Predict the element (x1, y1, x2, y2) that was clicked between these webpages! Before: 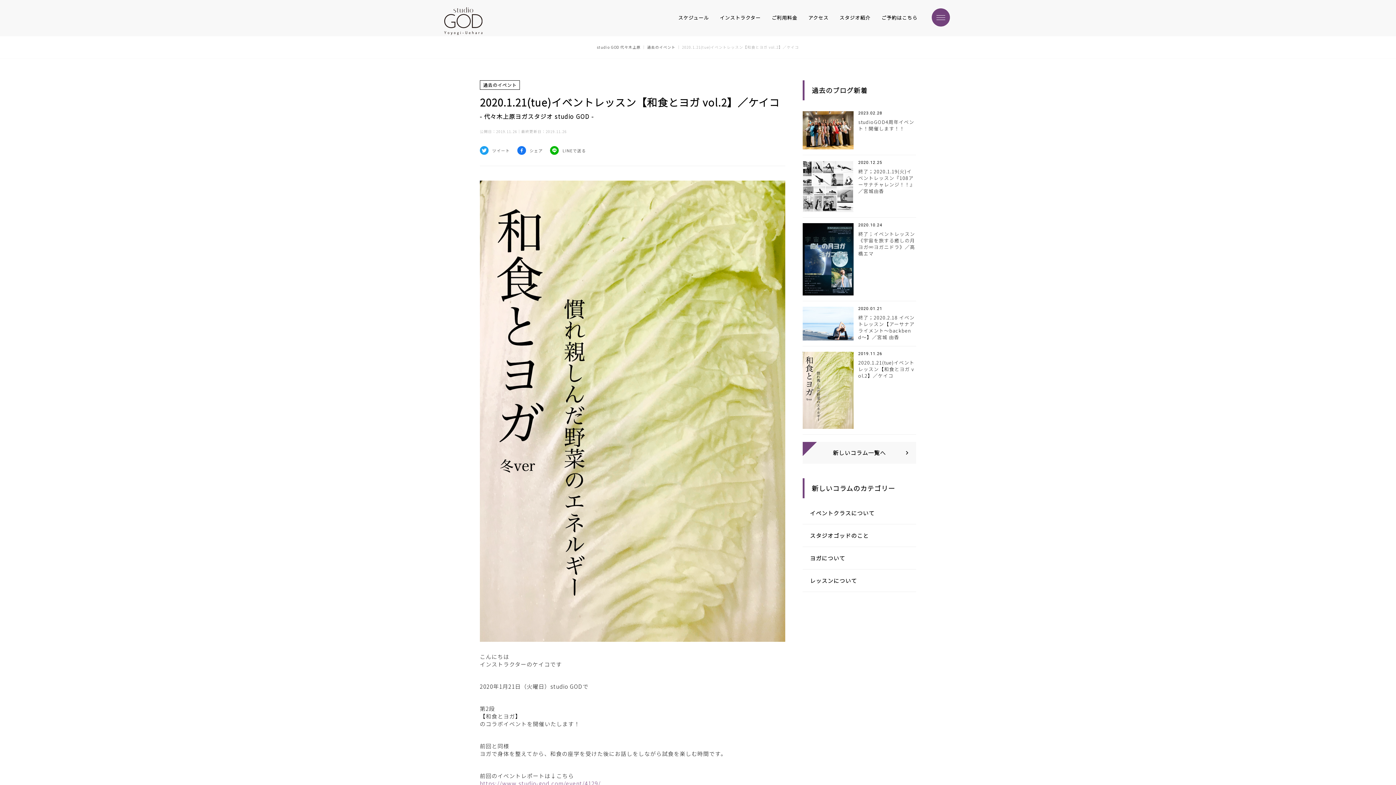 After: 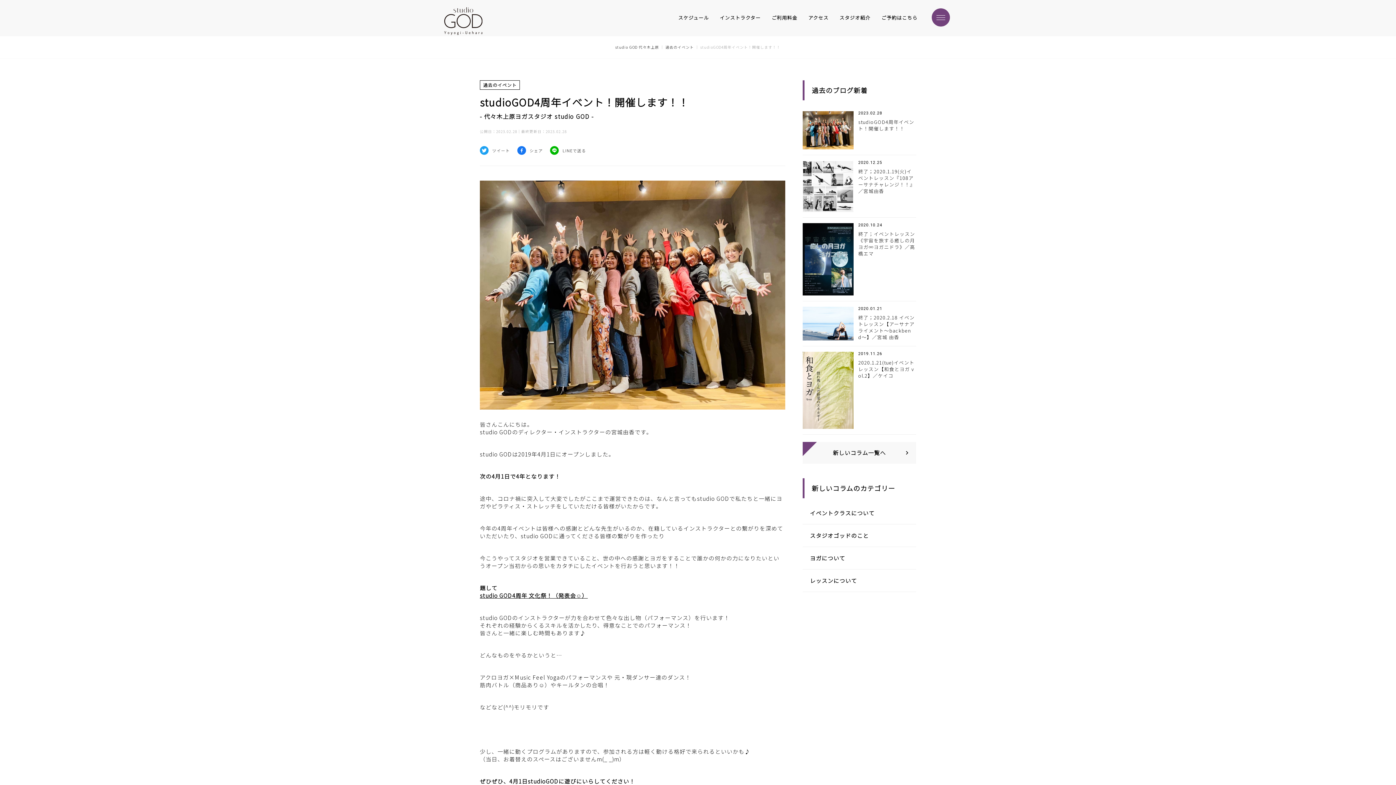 Action: label: 2023.02.28

studioGOD4周年イベント！開催します！！ bbox: (802, 111, 916, 149)